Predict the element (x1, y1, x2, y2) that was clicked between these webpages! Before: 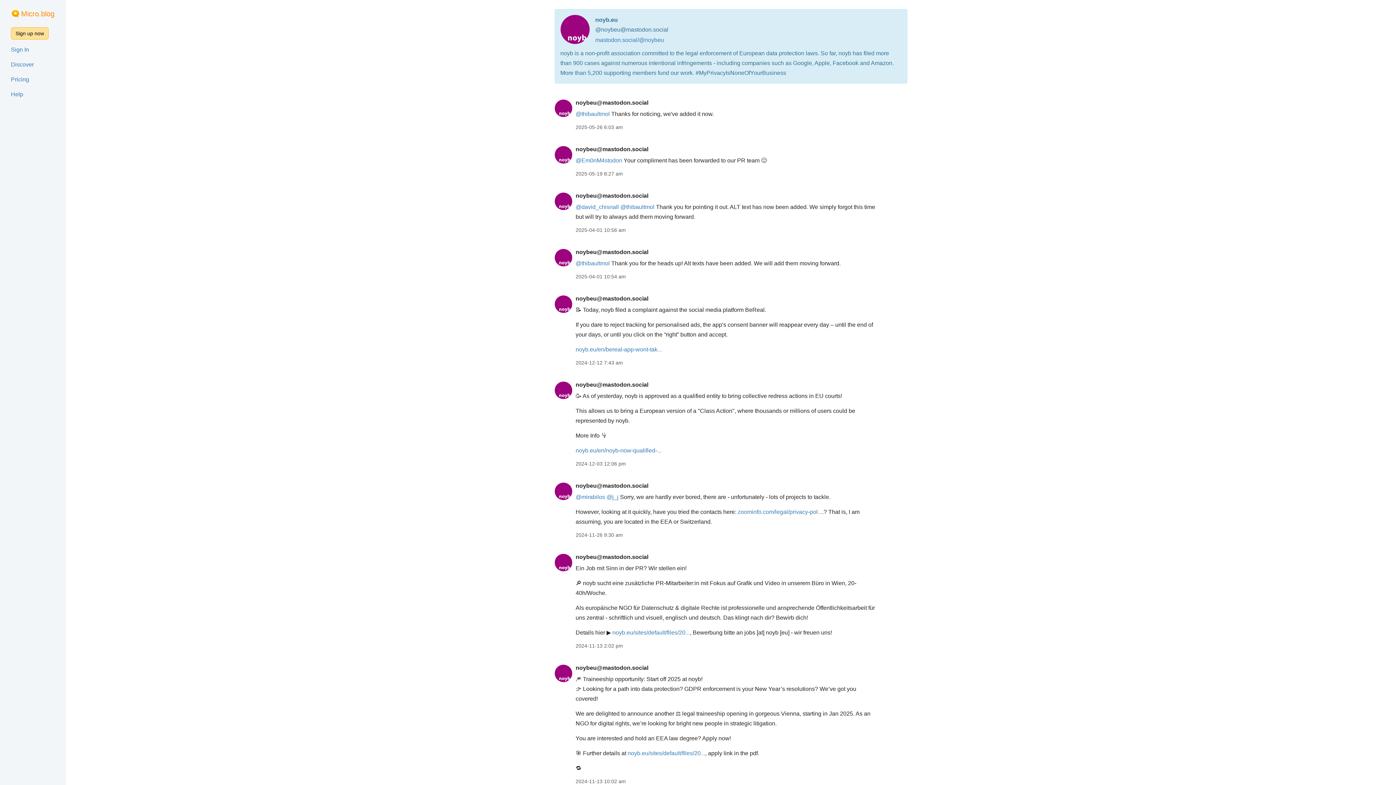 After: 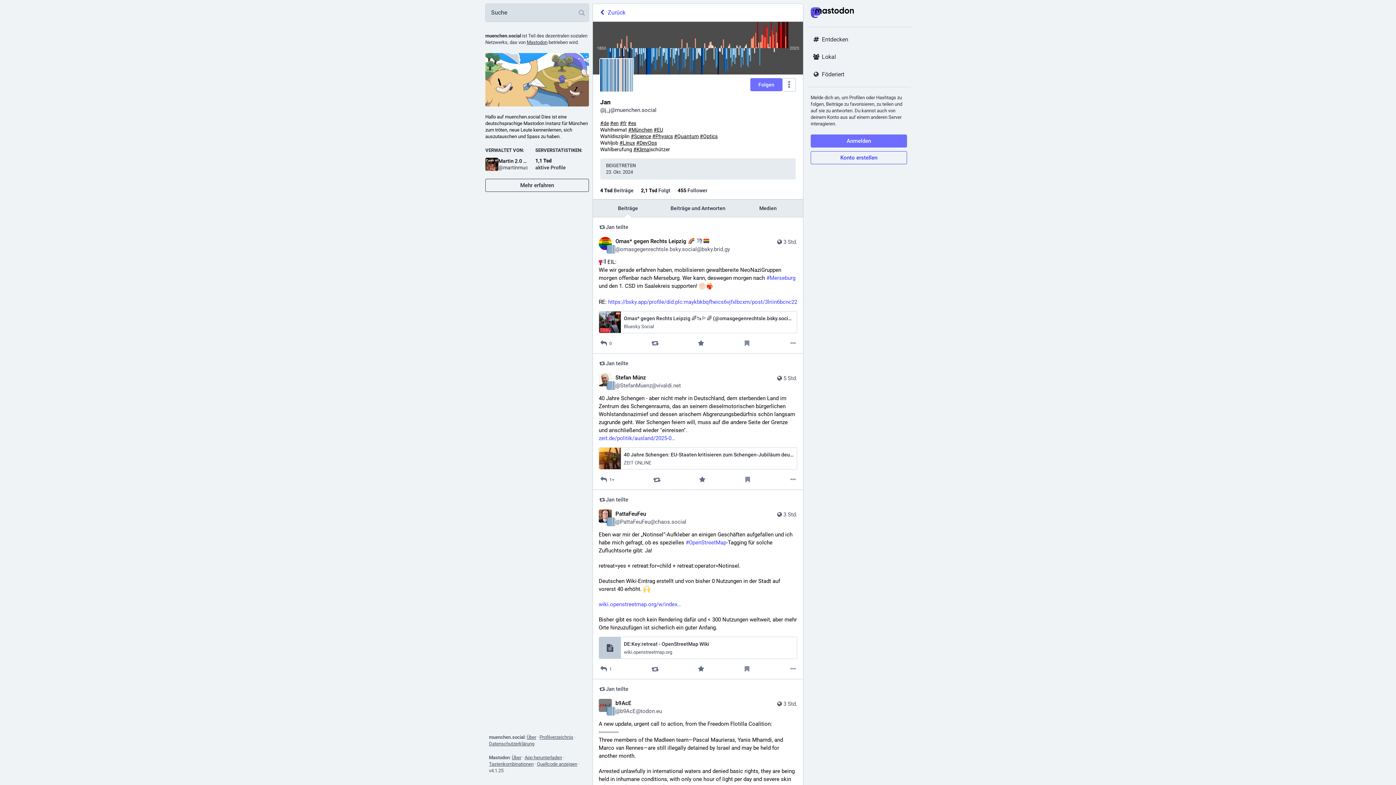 Action: bbox: (606, 494, 618, 500) label: @j_j